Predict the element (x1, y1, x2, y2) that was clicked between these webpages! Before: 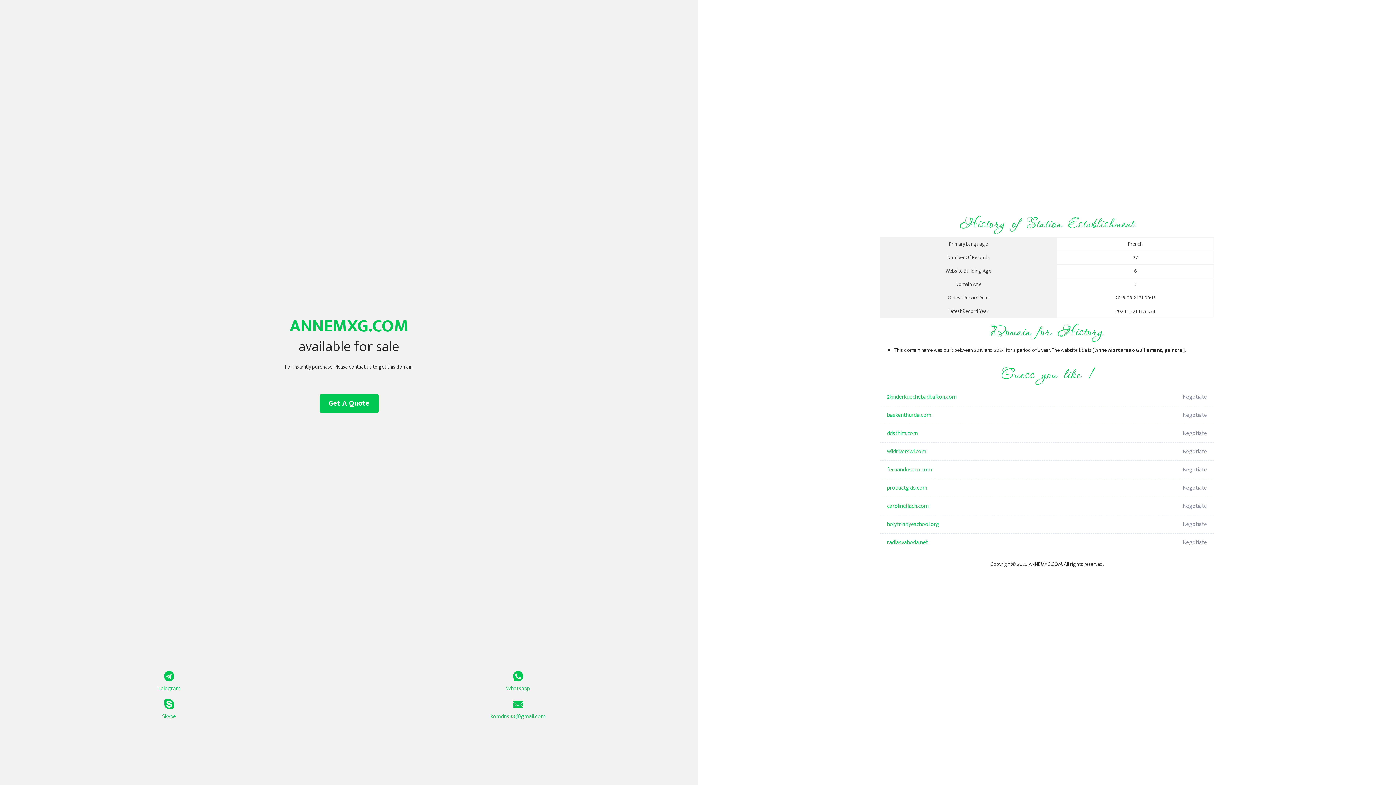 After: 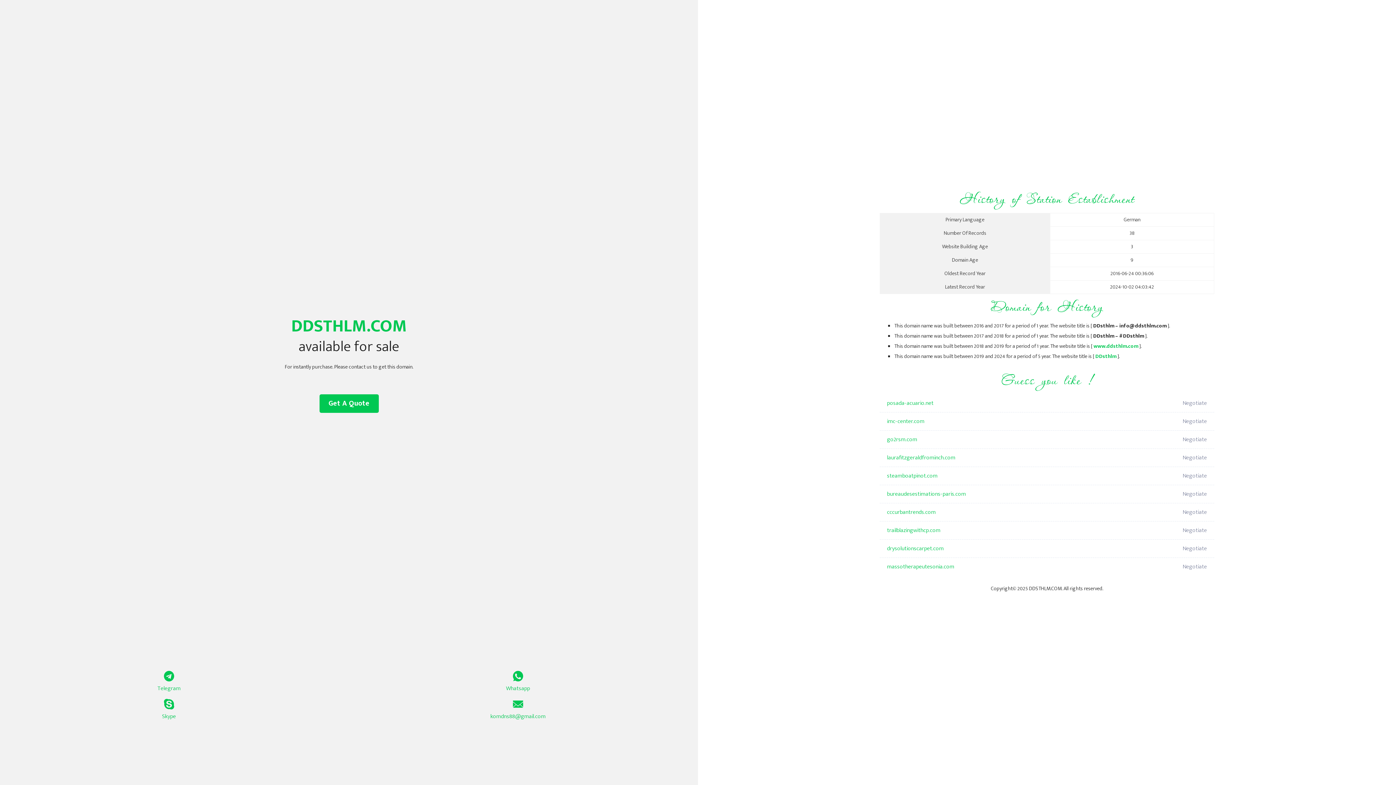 Action: bbox: (887, 424, 1098, 442) label: ddsthlm.com